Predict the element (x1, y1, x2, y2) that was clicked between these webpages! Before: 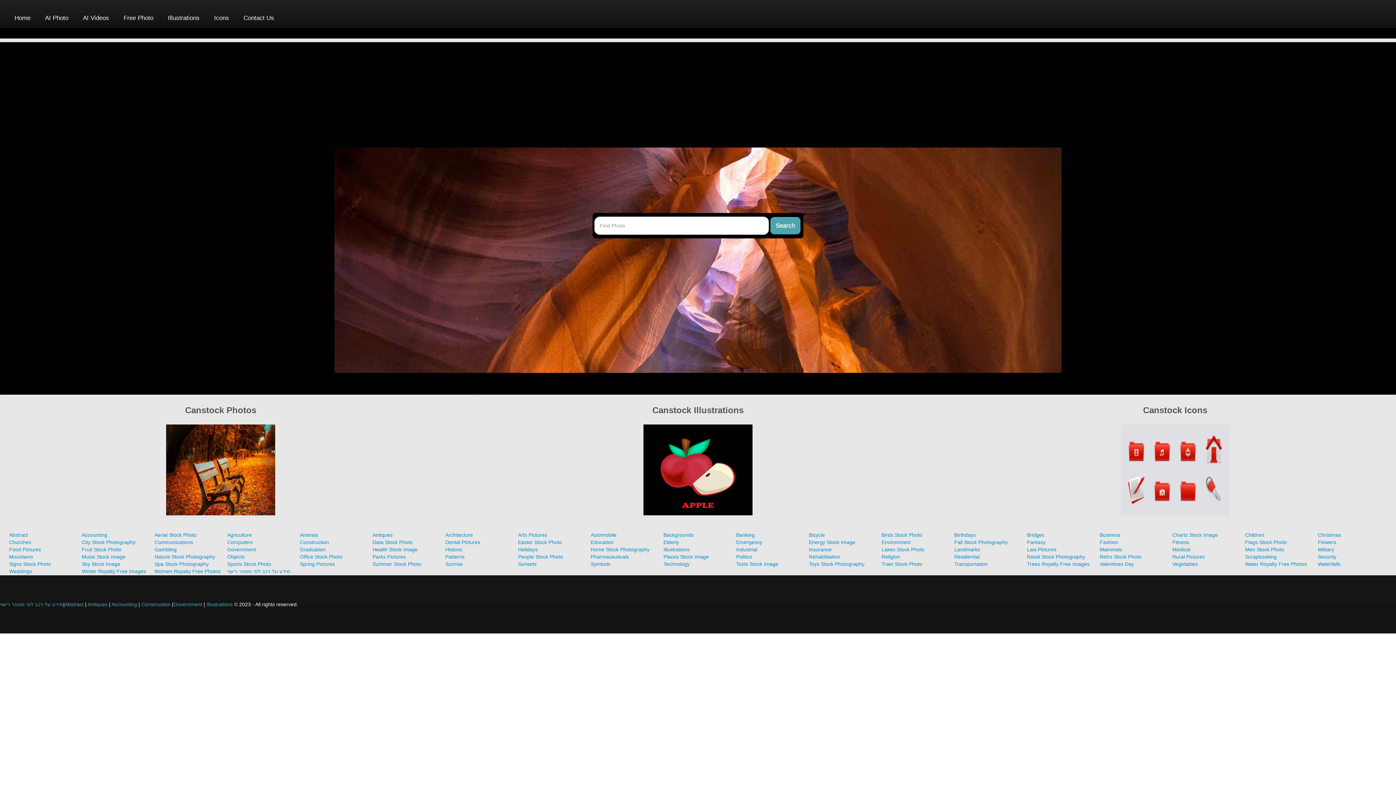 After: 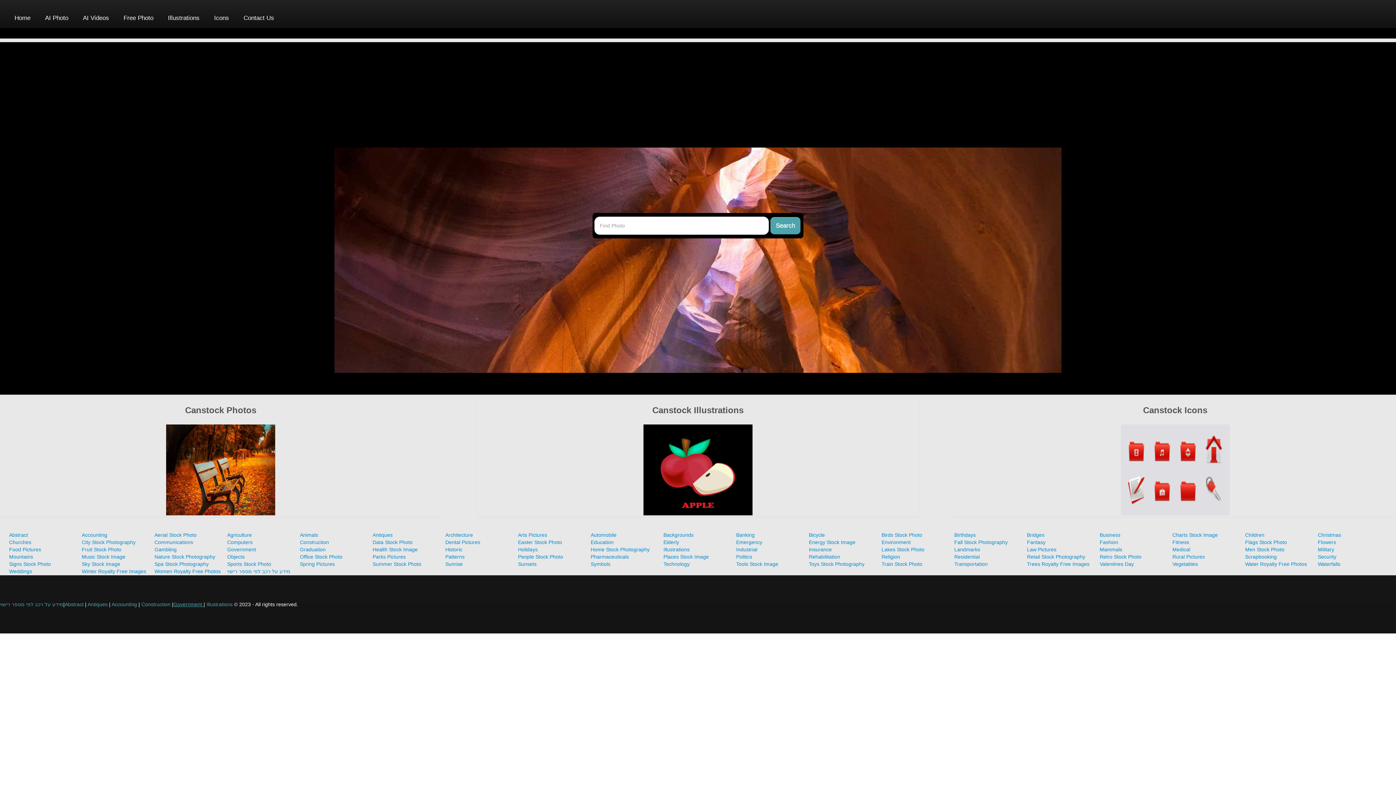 Action: label: Government  bbox: (173, 601, 203, 607)